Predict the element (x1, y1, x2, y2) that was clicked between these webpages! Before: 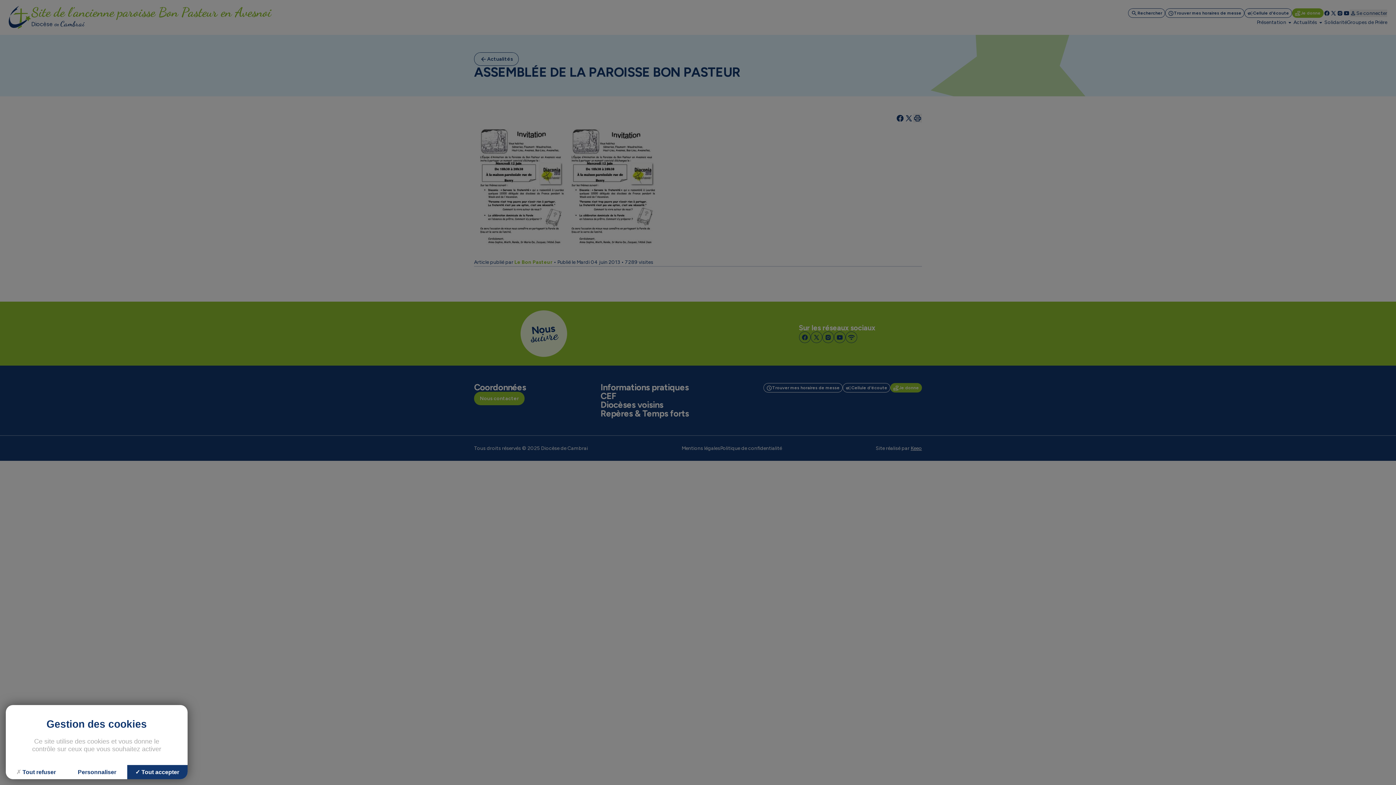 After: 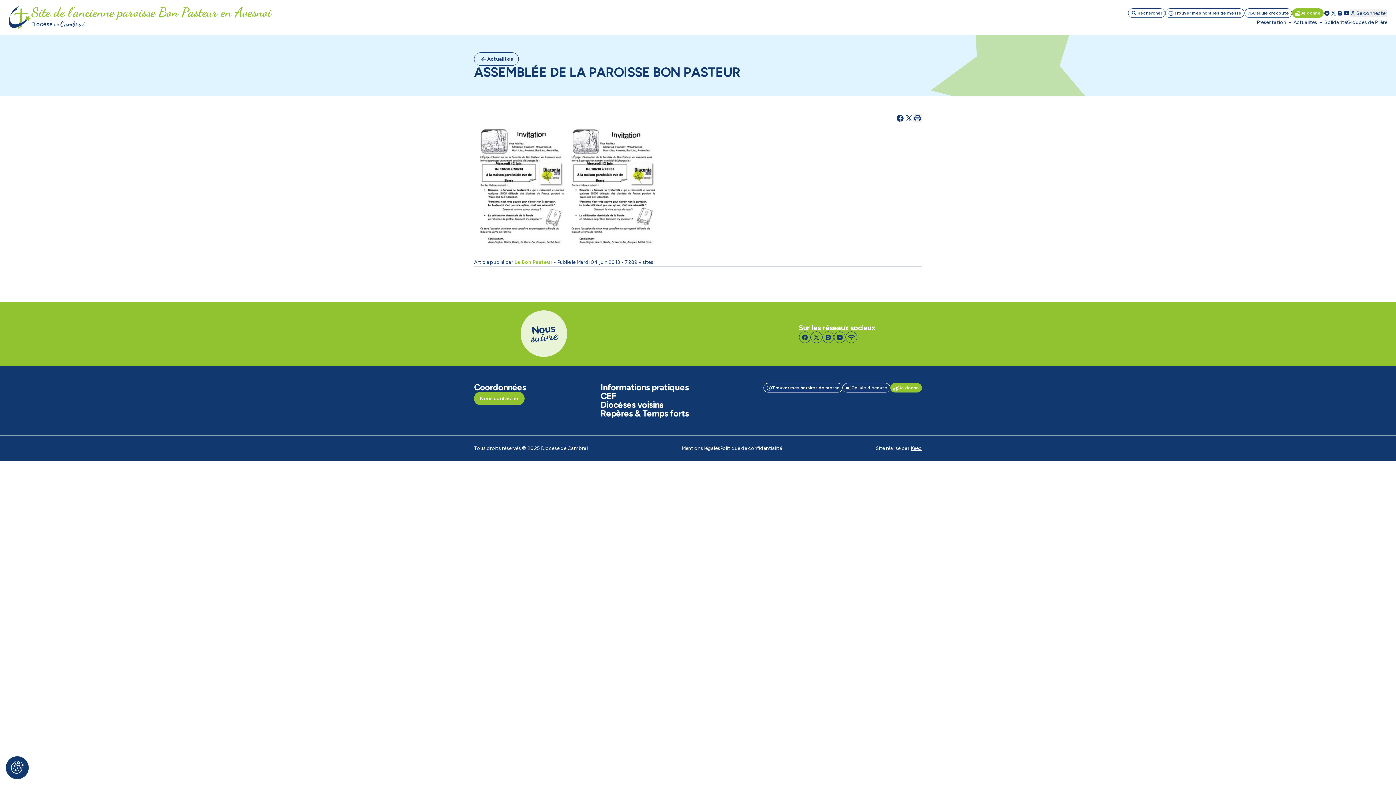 Action: bbox: (5, 765, 66, 779) label: Cookies : Tout refuser